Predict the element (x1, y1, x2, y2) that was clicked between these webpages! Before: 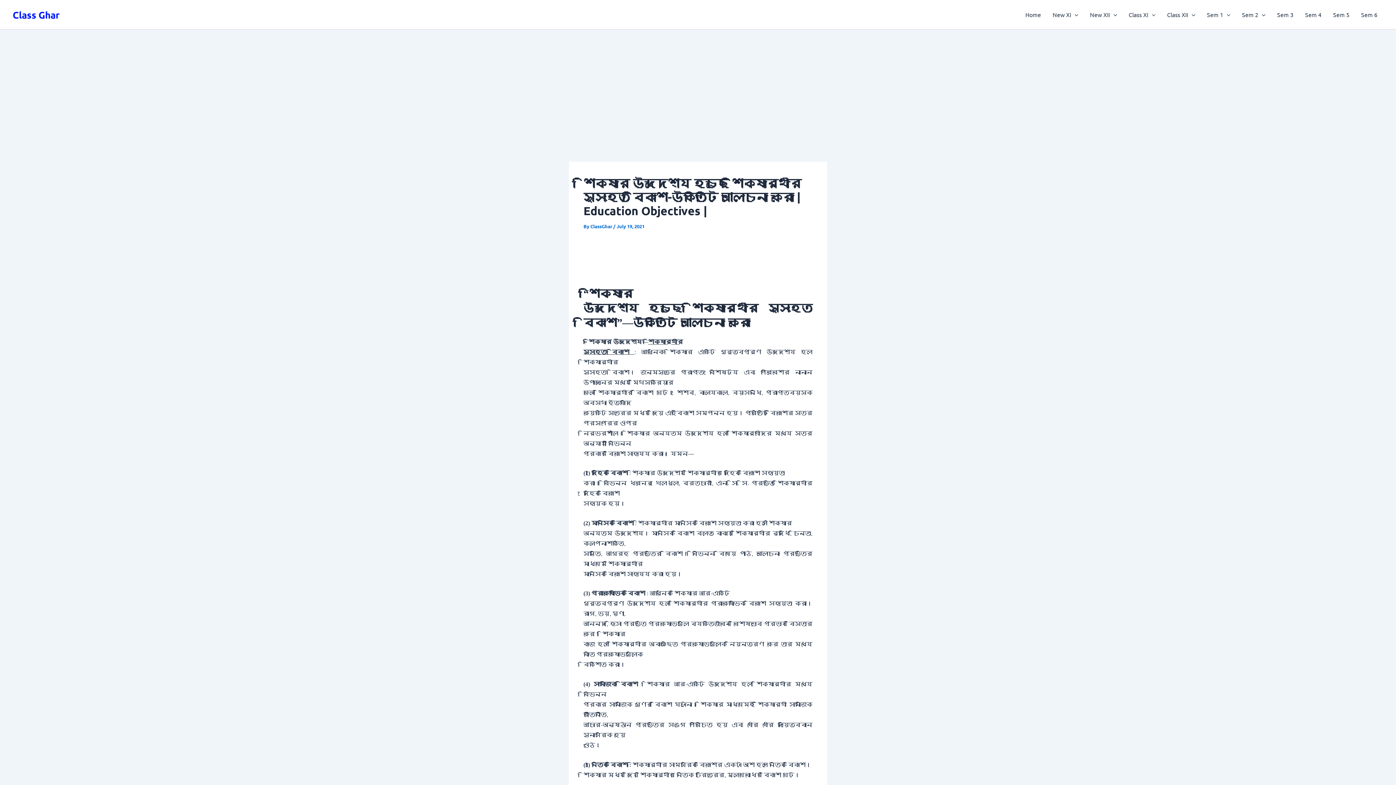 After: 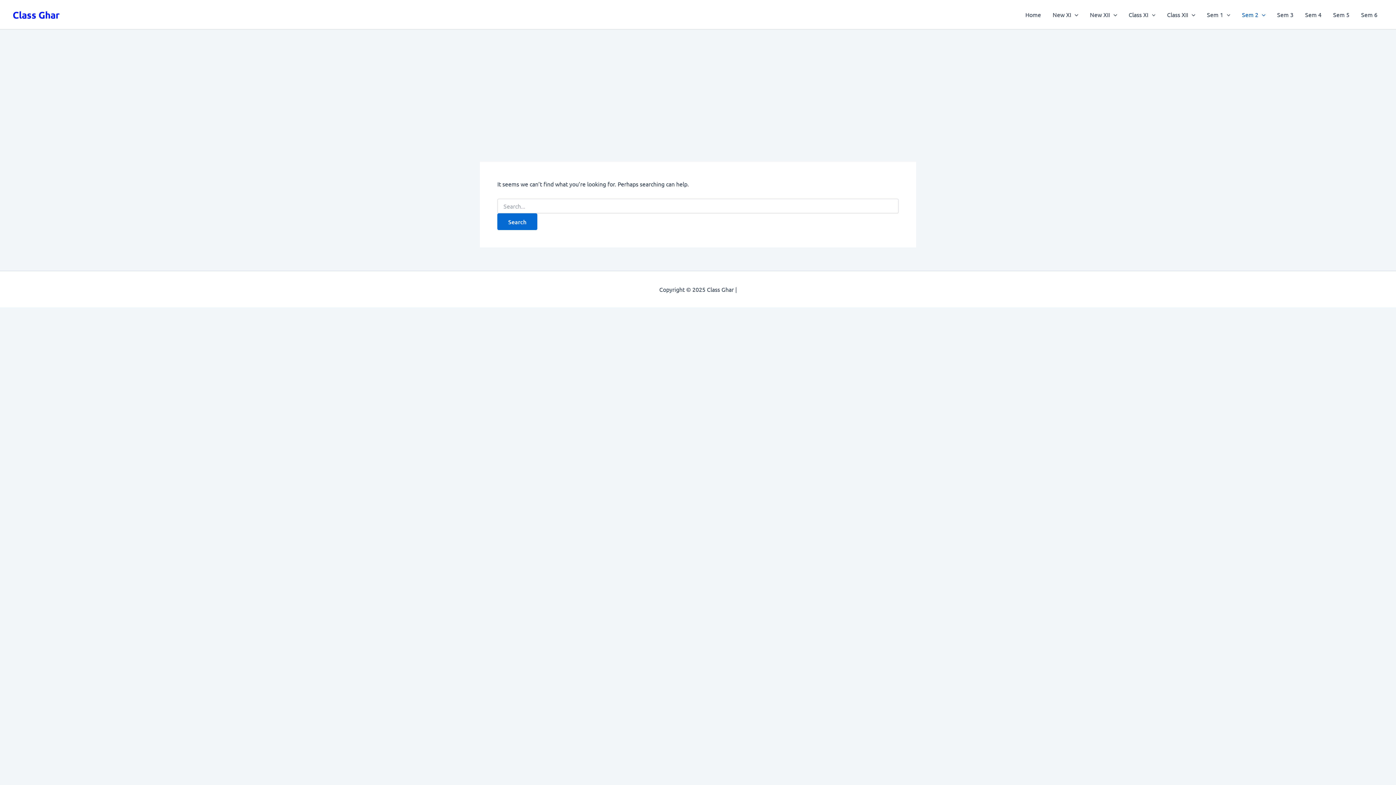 Action: label: Sem 2 bbox: (1236, 0, 1271, 29)